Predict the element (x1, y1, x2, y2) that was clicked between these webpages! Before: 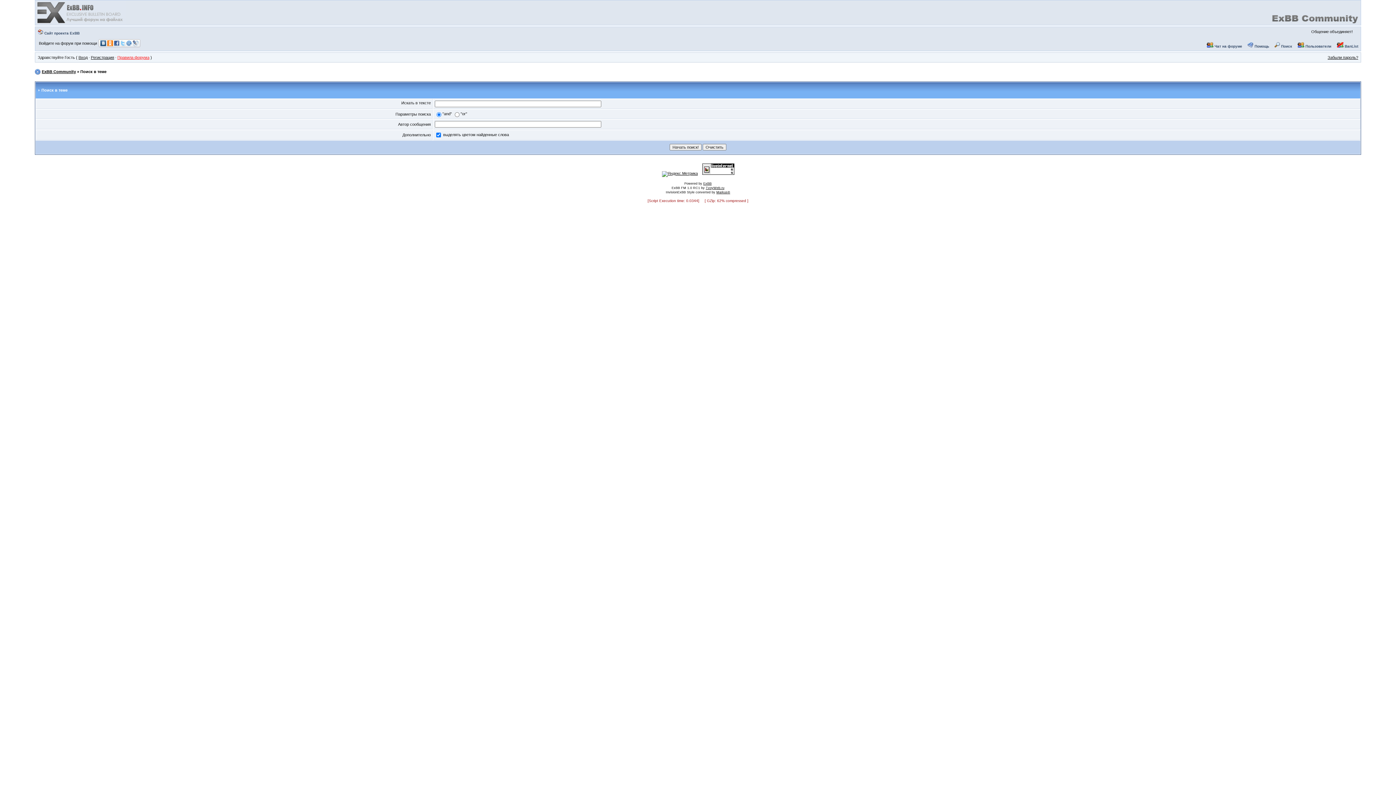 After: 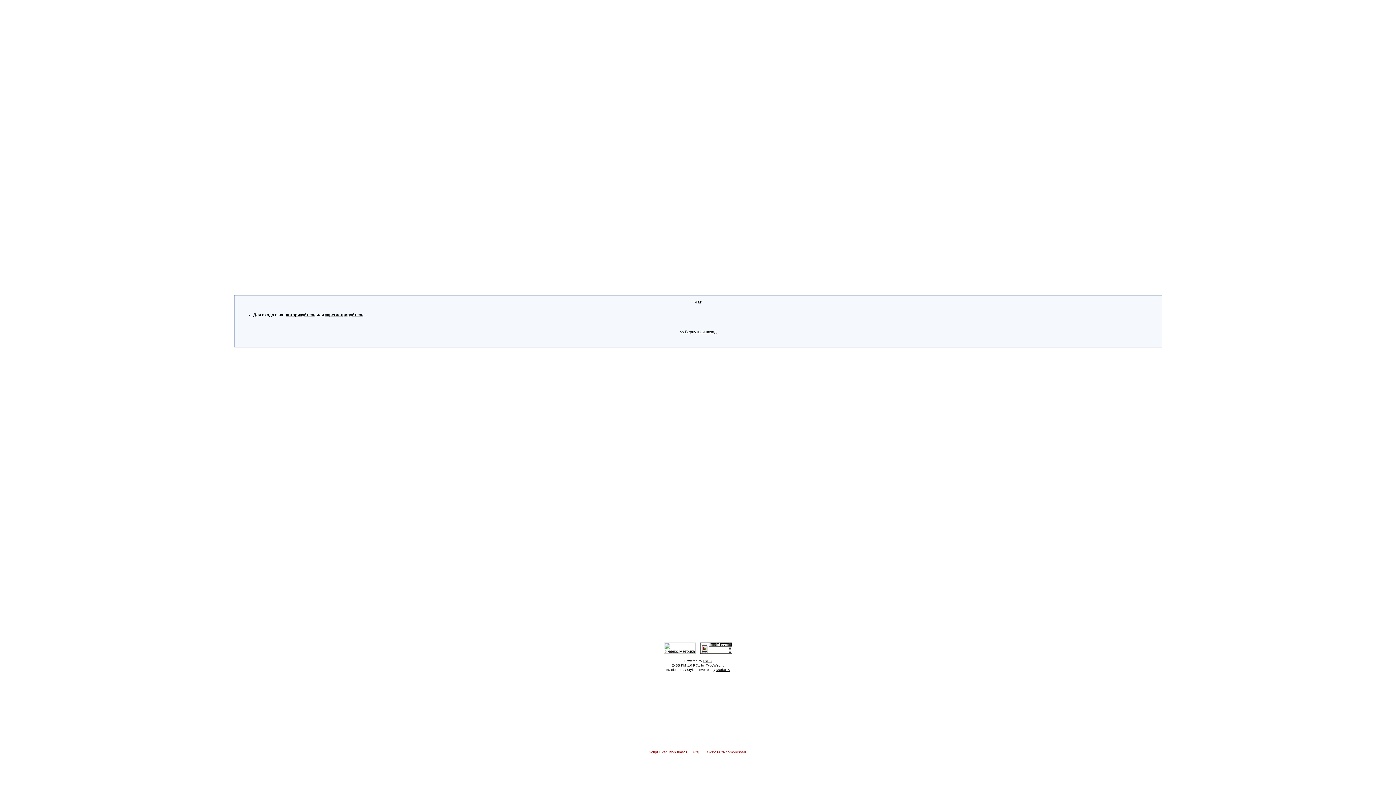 Action: label: Чат на форуме bbox: (1214, 44, 1242, 48)